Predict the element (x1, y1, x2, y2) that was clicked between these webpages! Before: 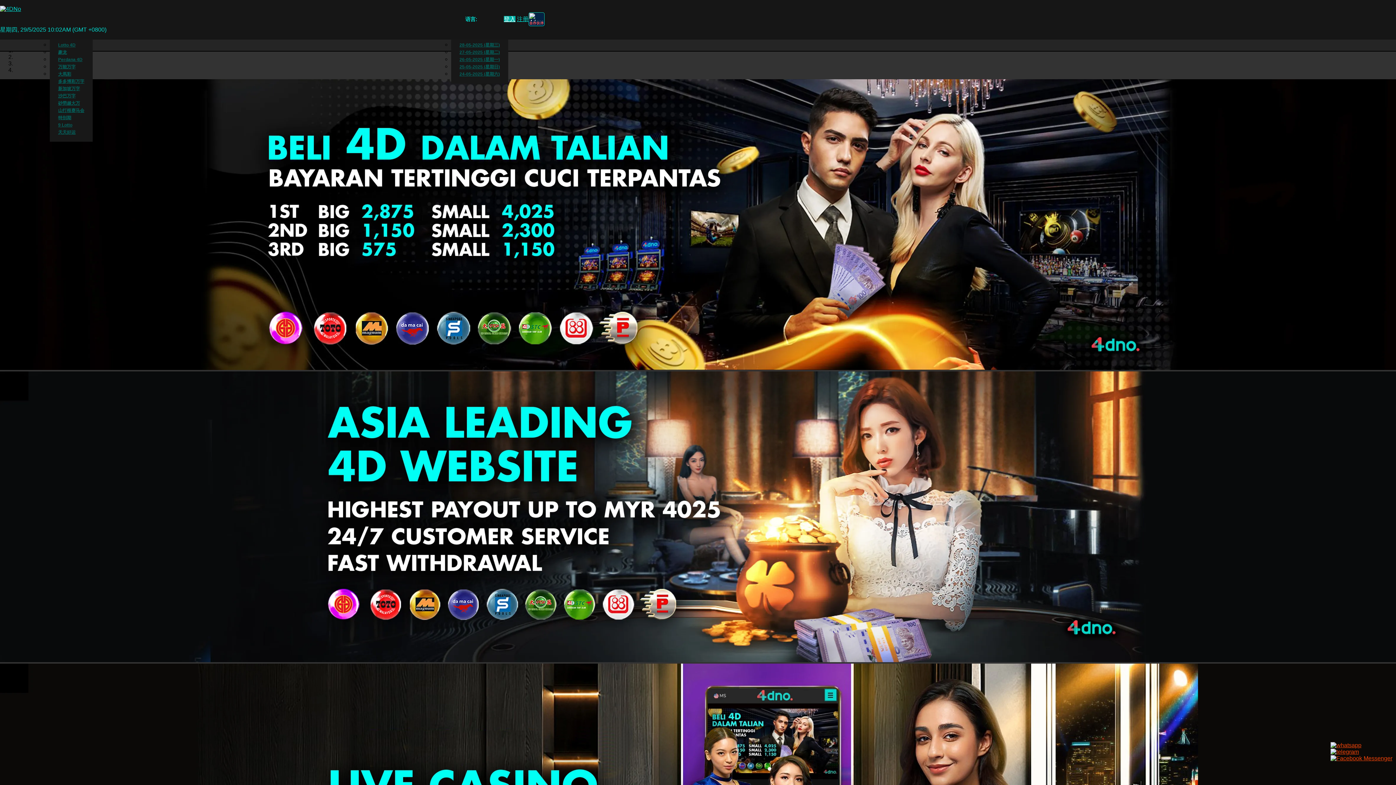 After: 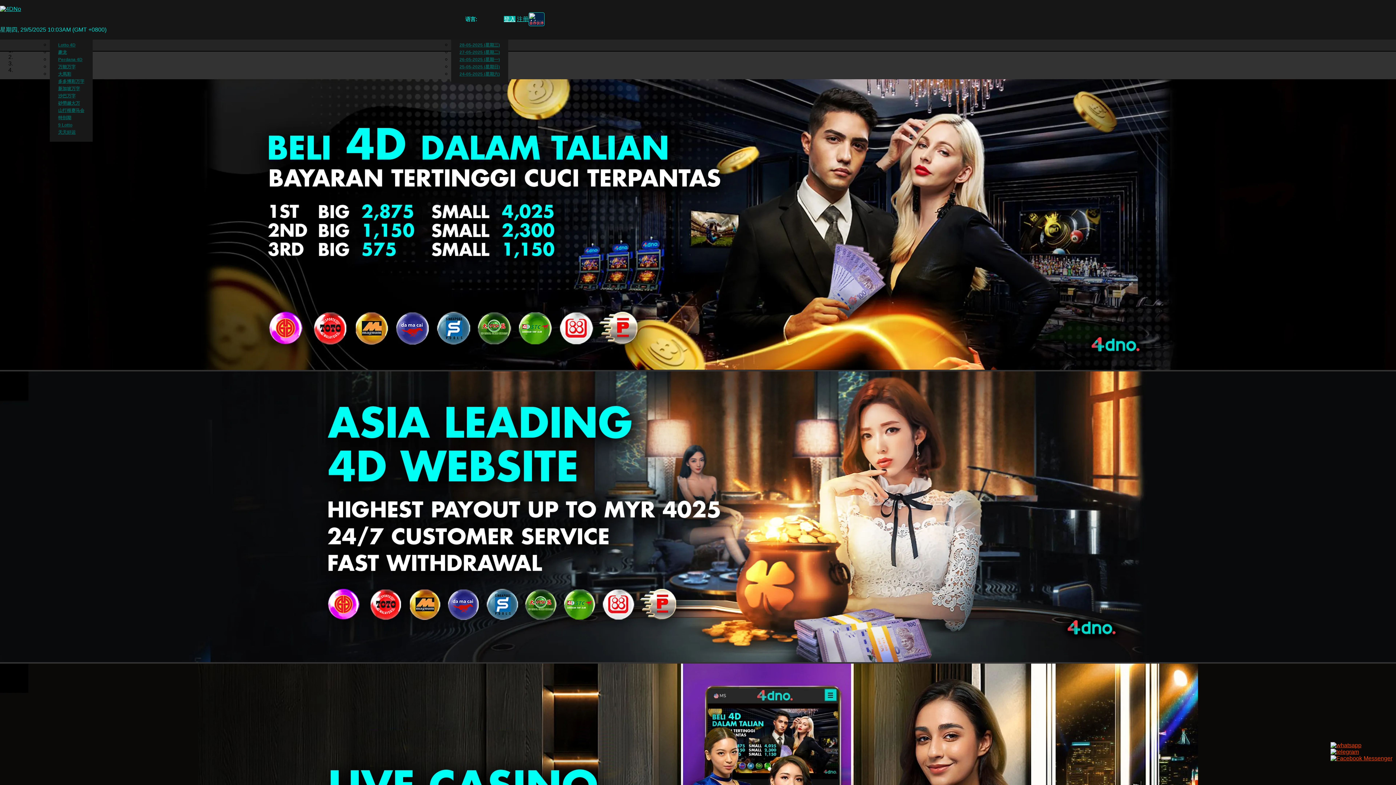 Action: bbox: (517, 15, 528, 22) label: 注册